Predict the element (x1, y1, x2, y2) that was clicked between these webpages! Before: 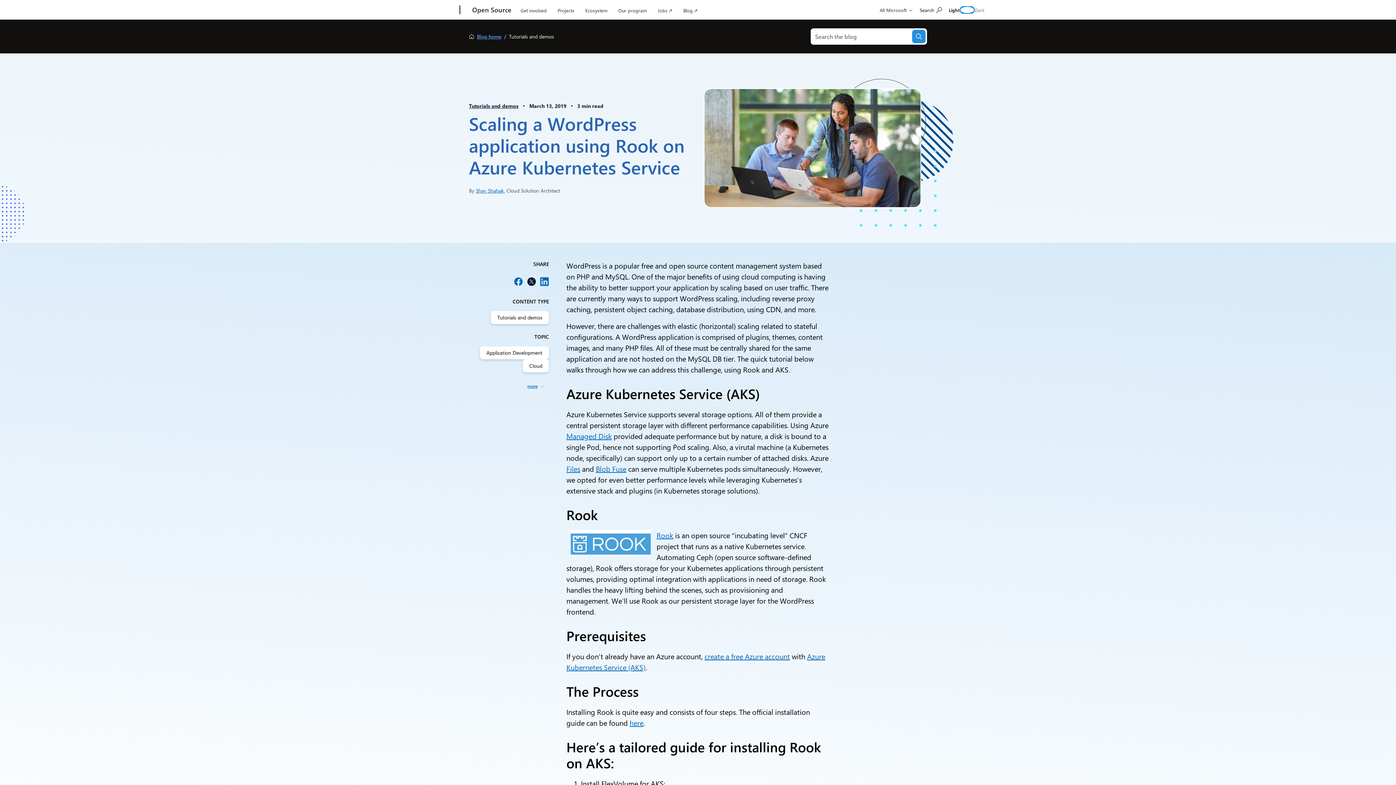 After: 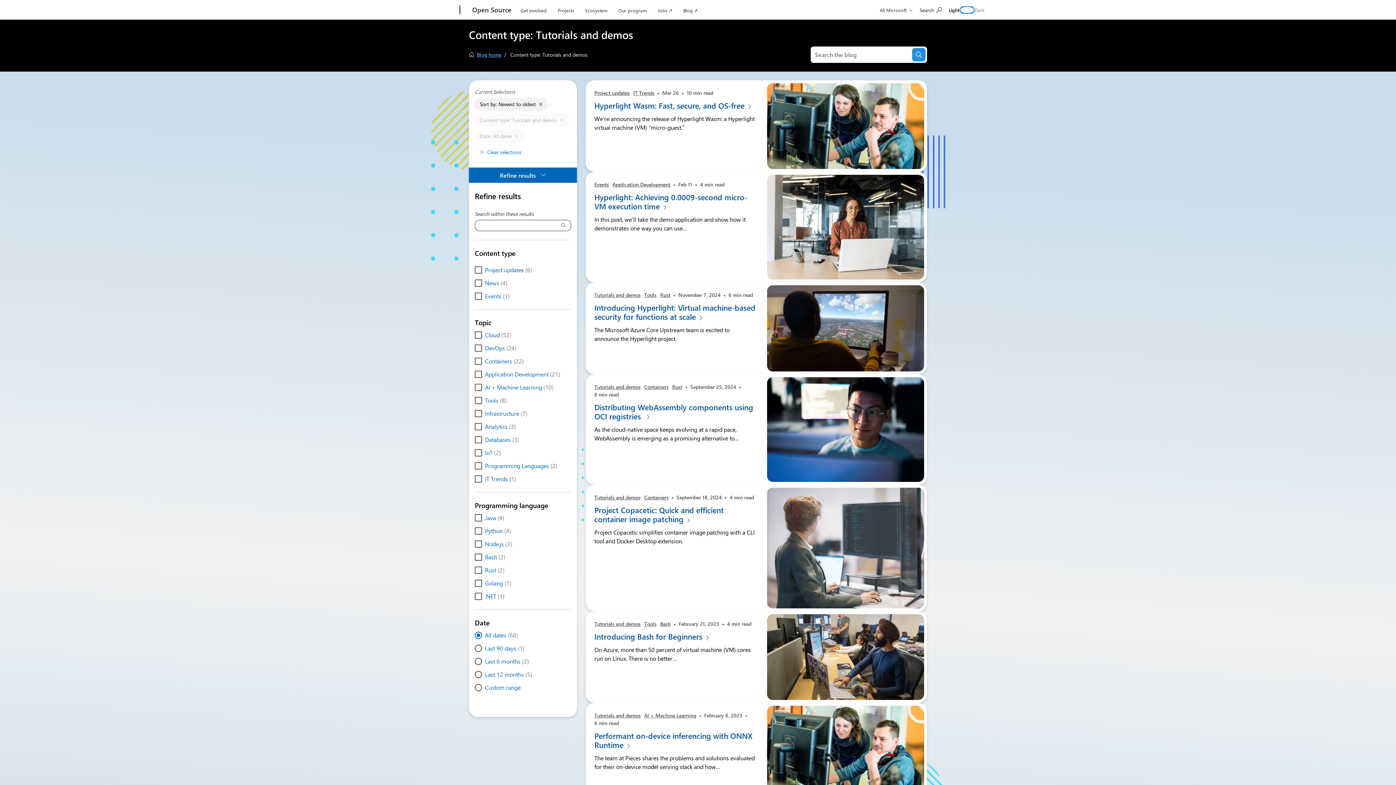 Action: bbox: (469, 102, 518, 109) label: Tutorials and demos